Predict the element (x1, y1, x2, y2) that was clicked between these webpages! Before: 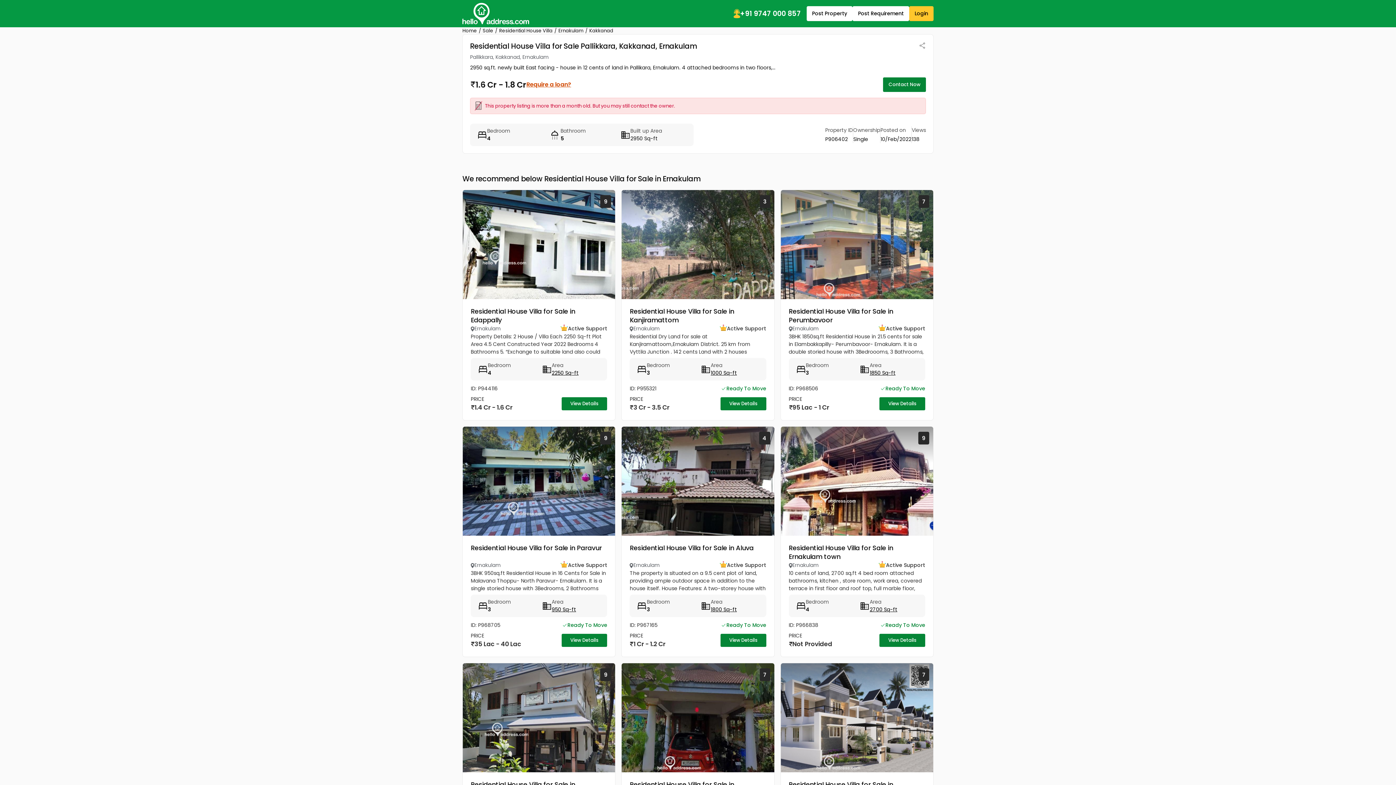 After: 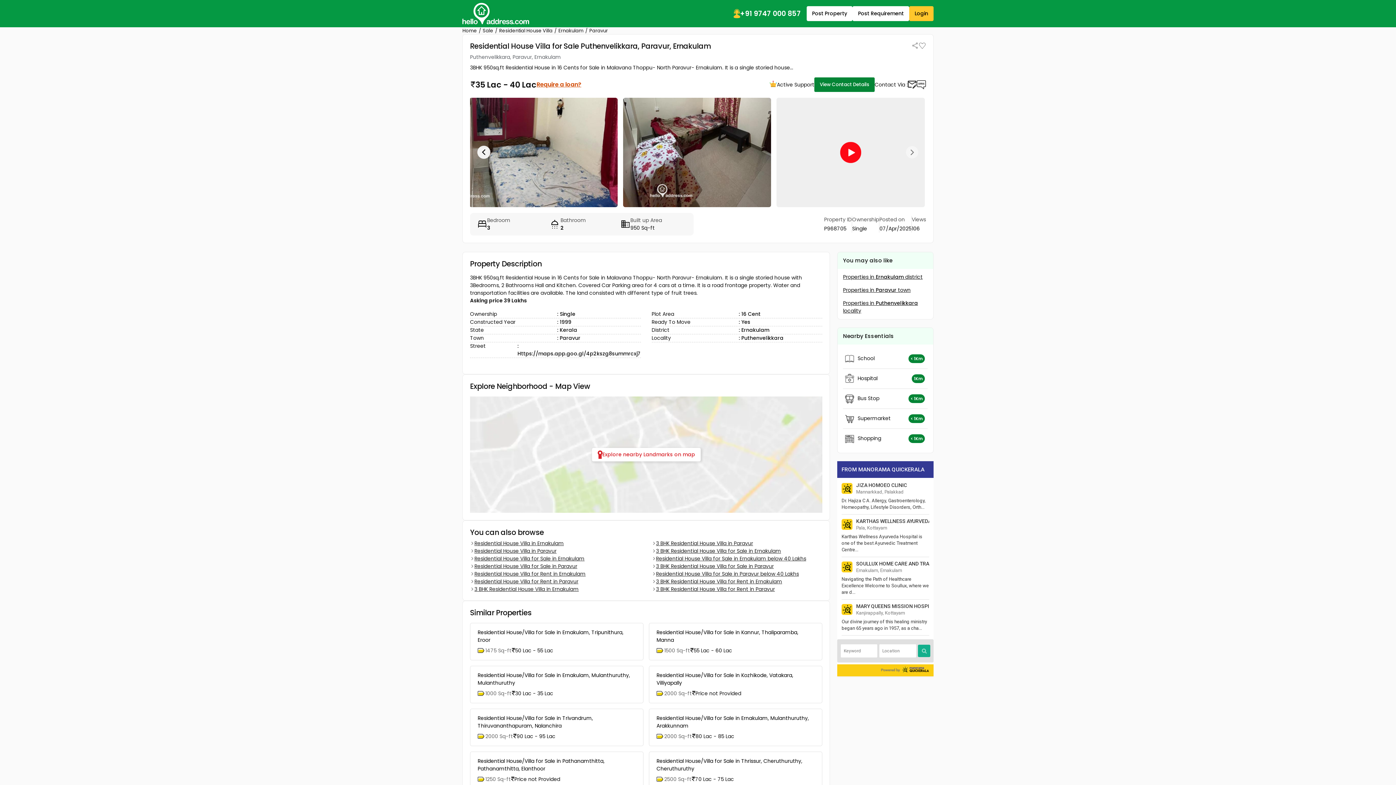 Action: bbox: (551, 606, 576, 613) label: 950 Sq-ft